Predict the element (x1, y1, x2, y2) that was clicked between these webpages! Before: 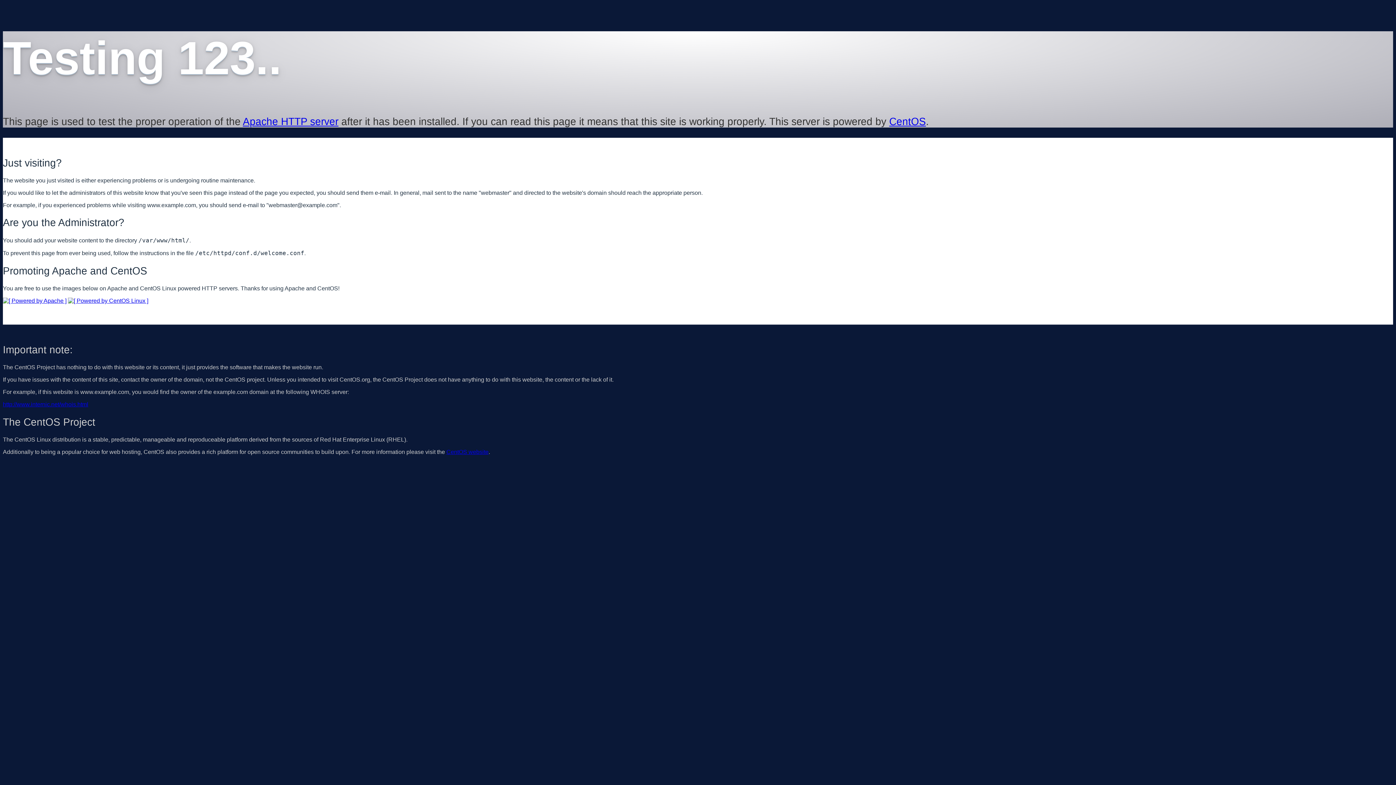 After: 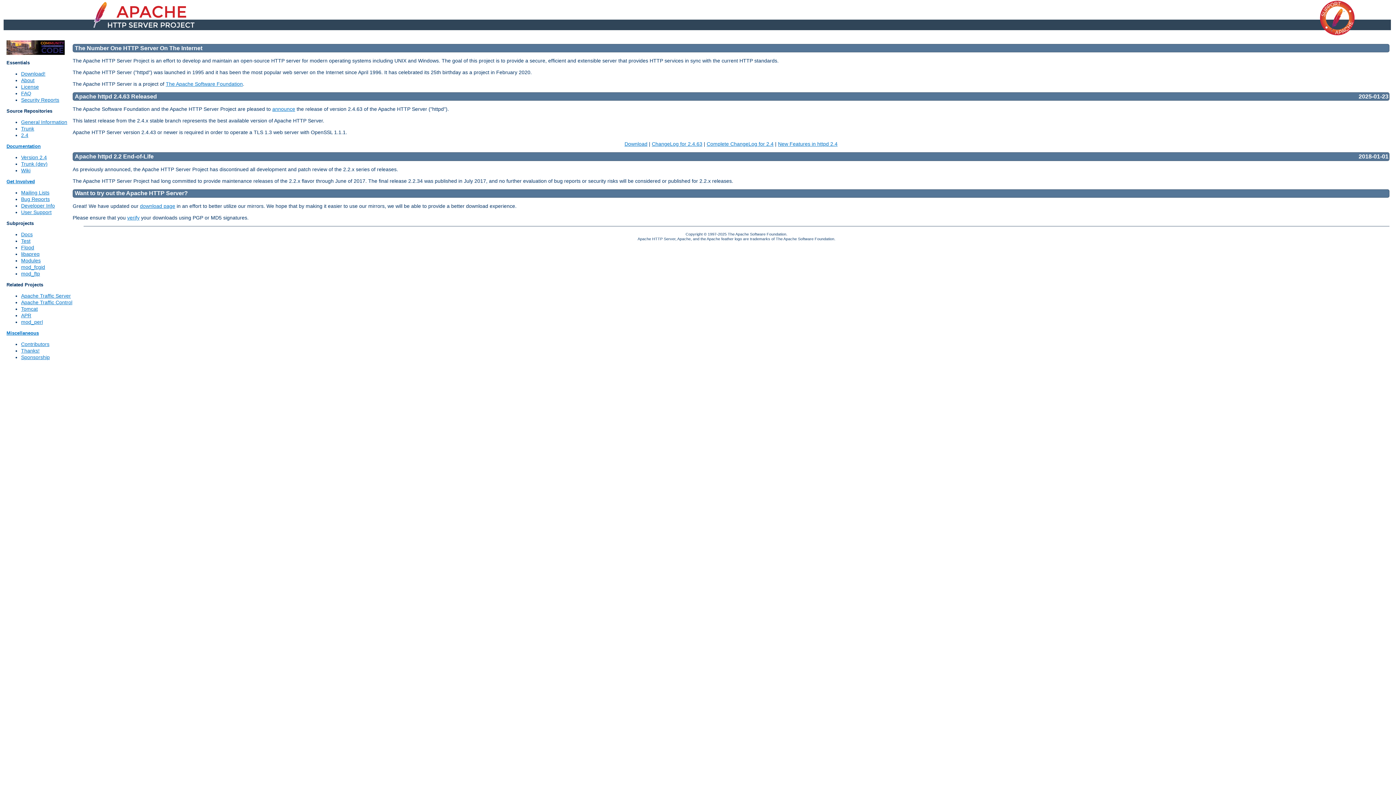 Action: bbox: (2, 297, 66, 303)